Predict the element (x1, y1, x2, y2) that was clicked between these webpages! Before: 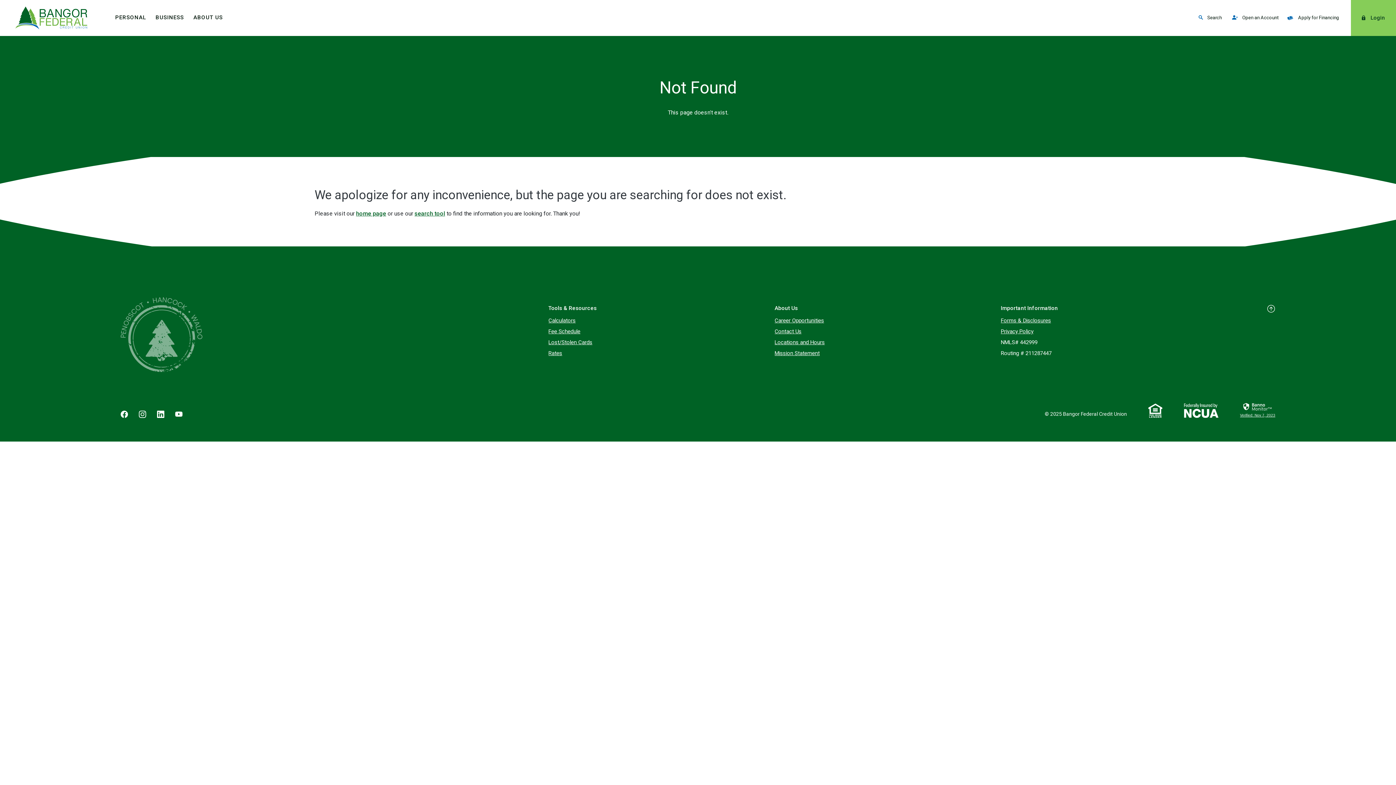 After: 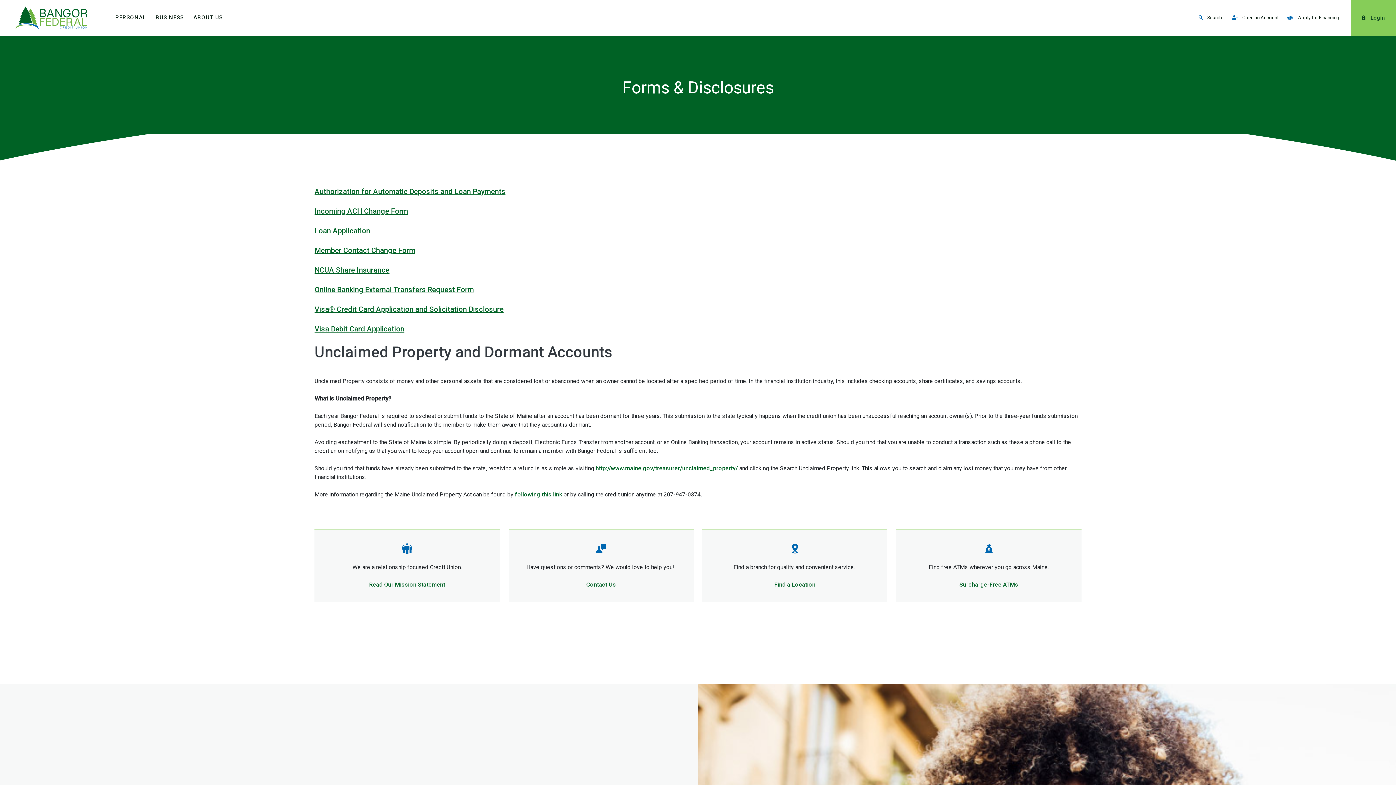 Action: bbox: (1001, 317, 1051, 324) label: Forms & Disclosures